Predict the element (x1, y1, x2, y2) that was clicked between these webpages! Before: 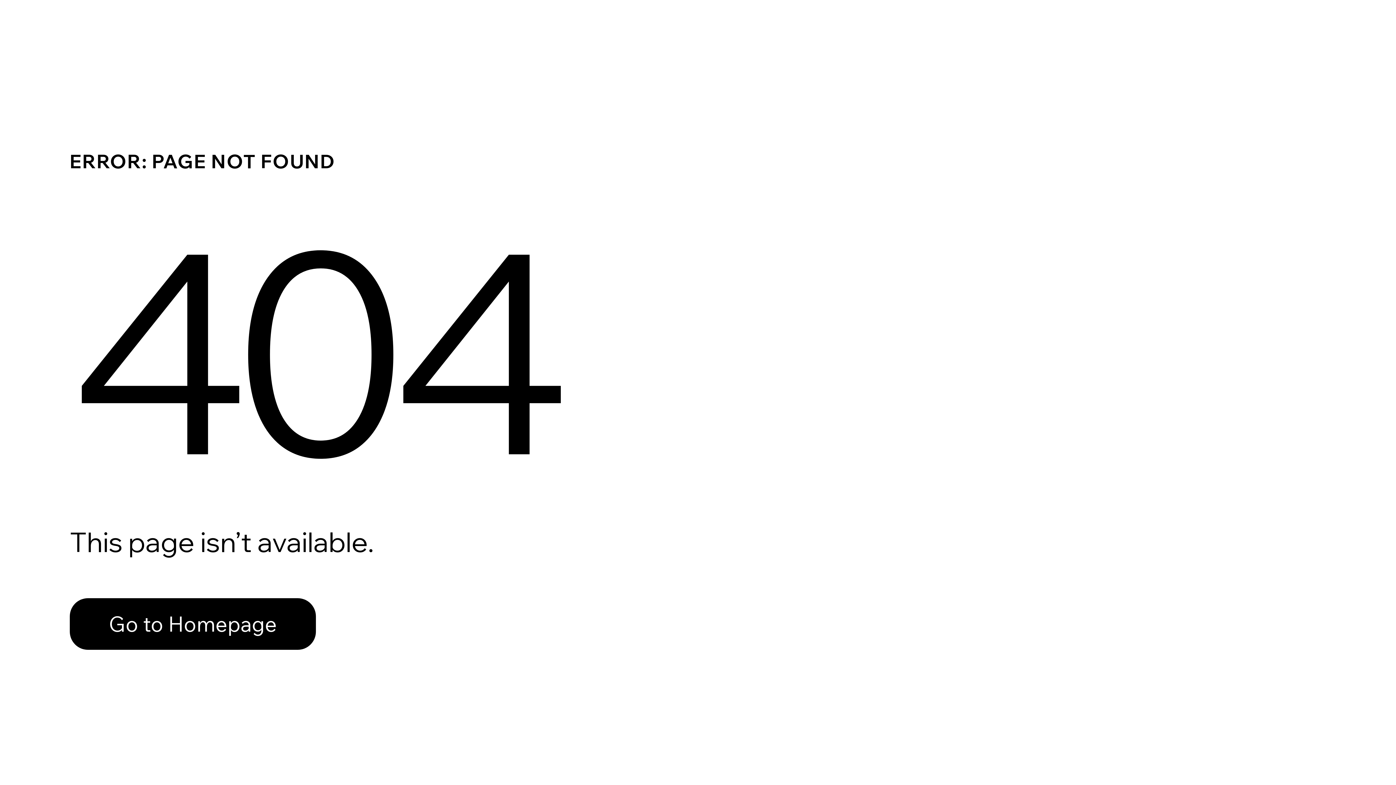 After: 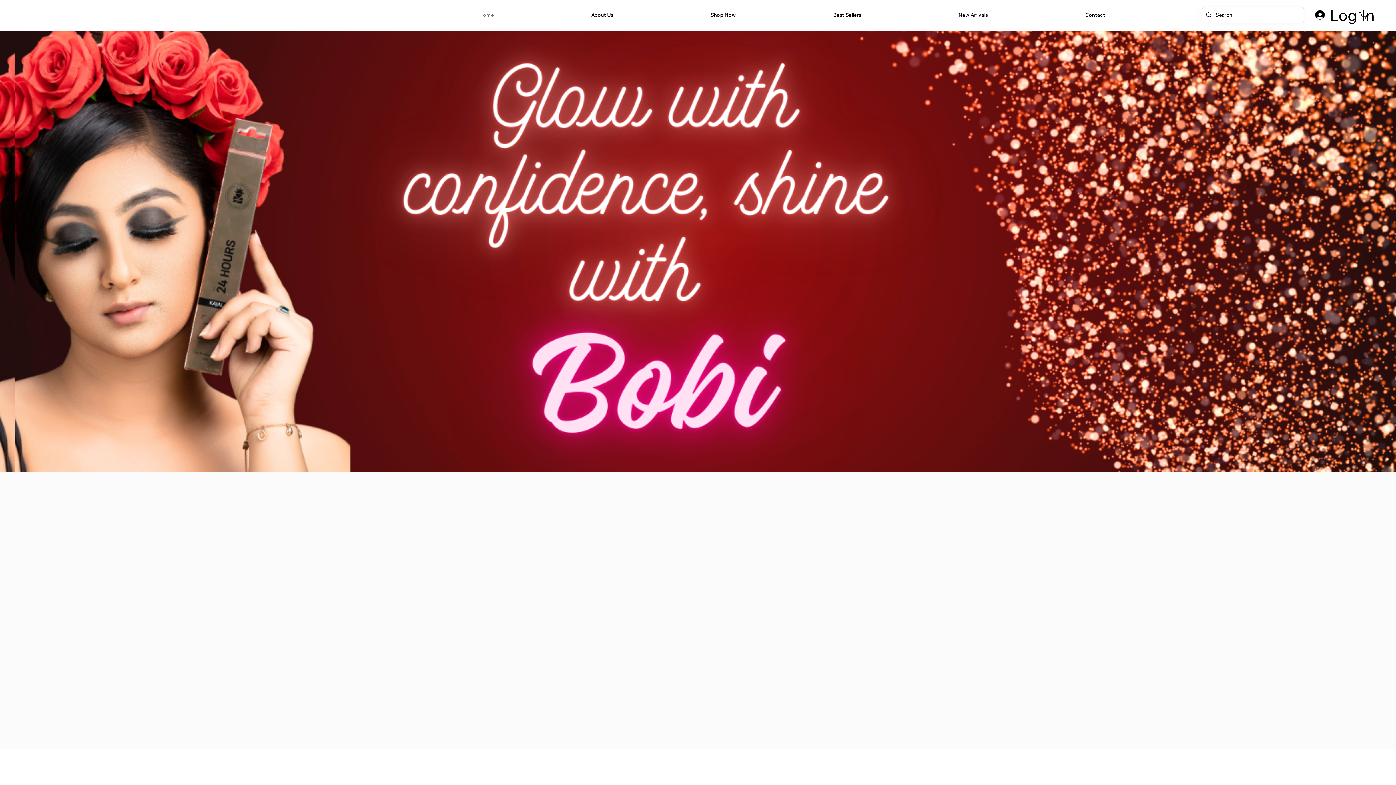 Action: label: Go to Homepage bbox: (69, 598, 316, 650)